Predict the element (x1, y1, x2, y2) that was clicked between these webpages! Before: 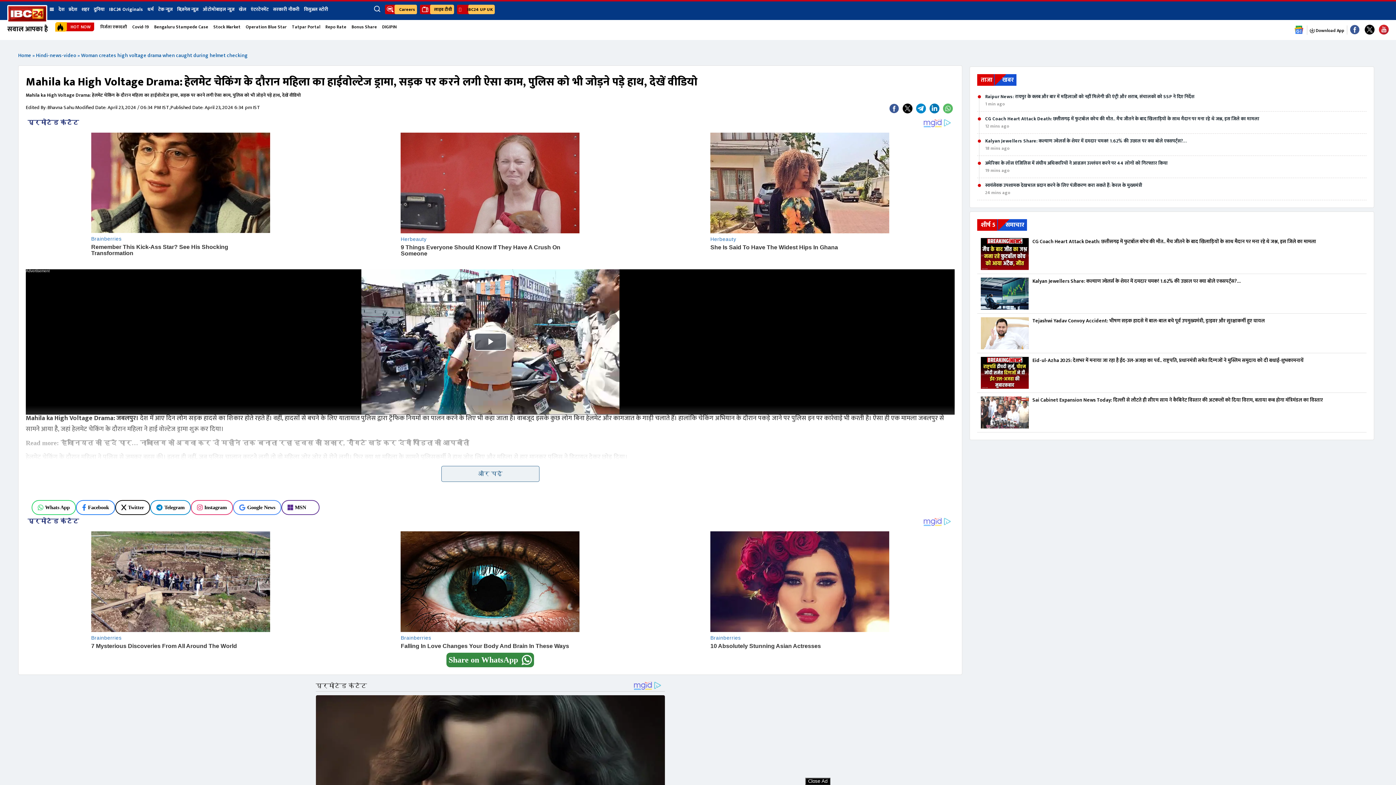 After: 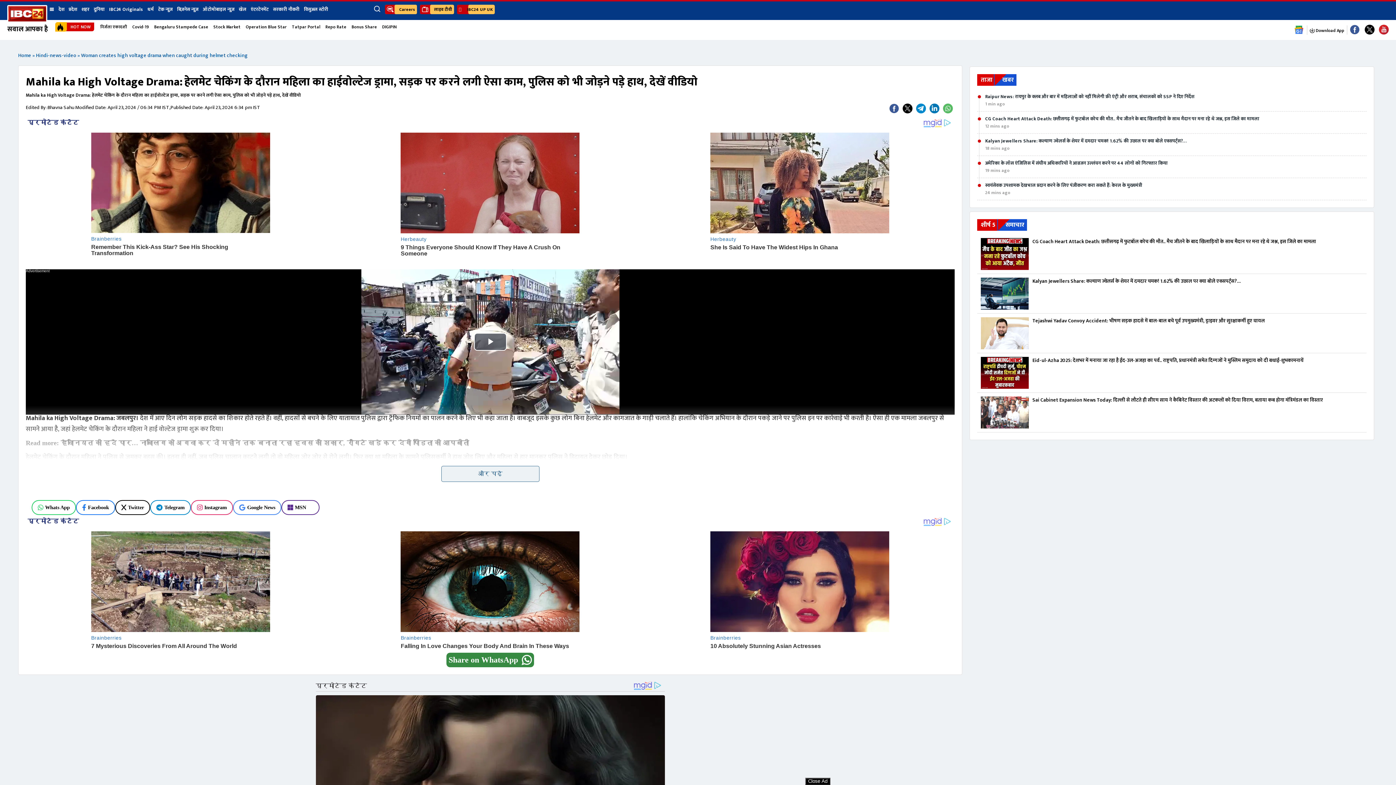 Action: bbox: (902, 108, 912, 115)